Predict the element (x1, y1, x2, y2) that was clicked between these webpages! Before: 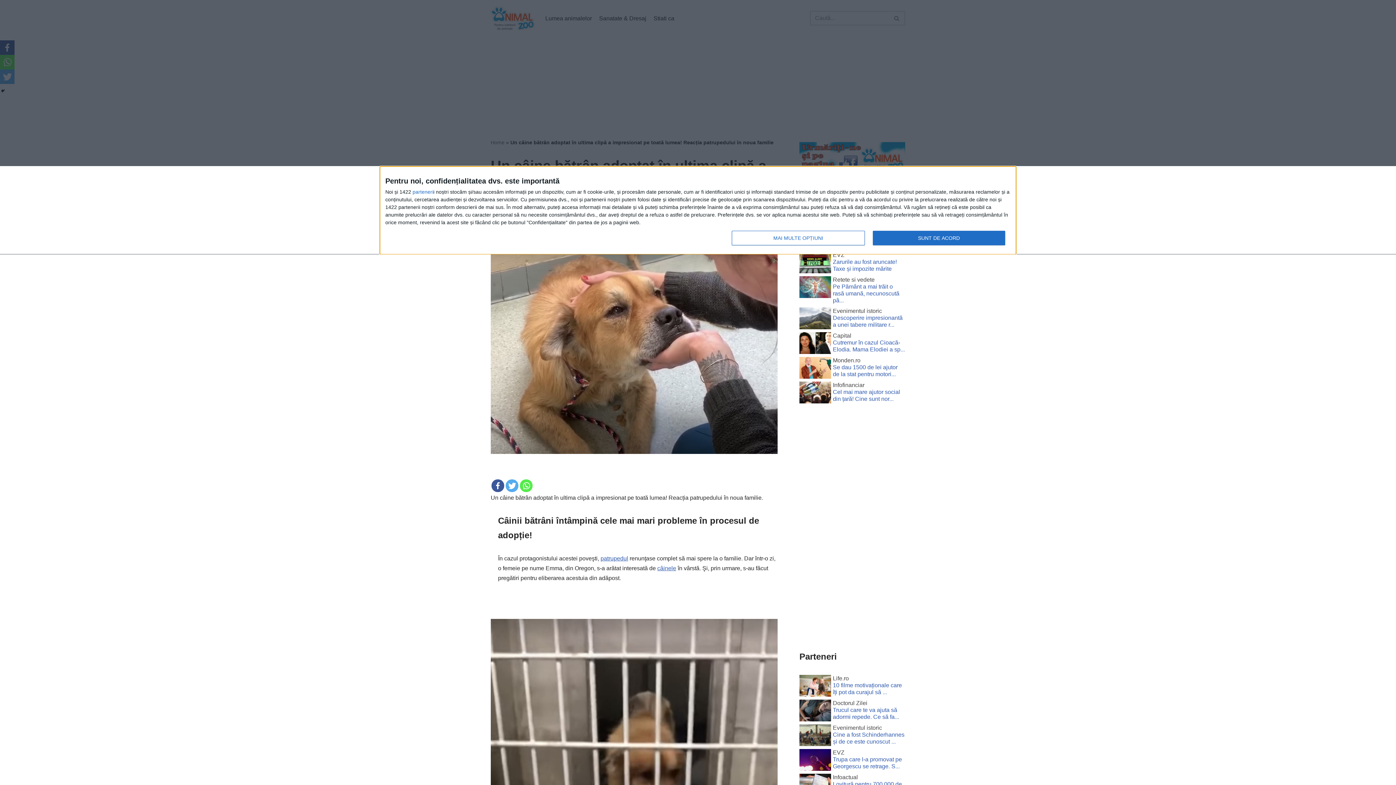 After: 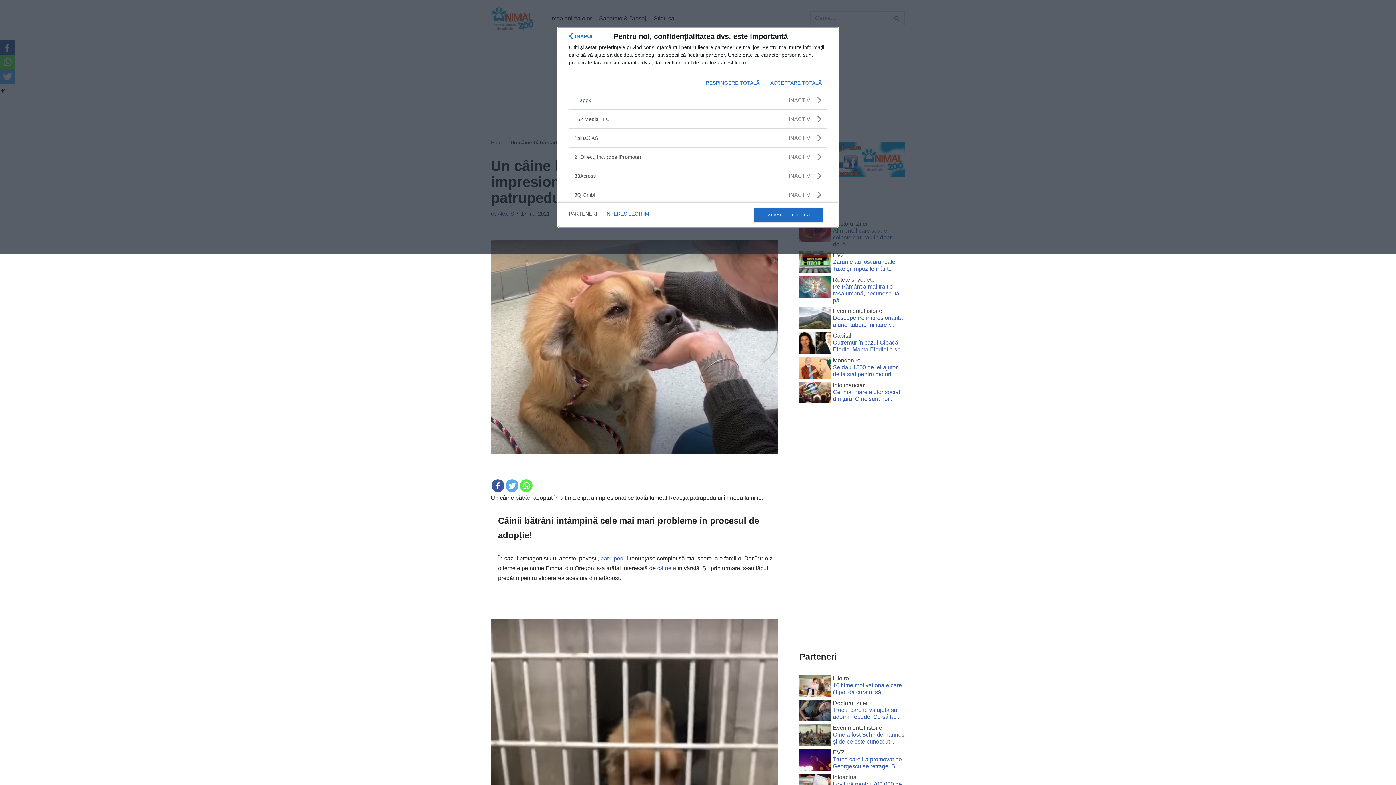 Action: label: parteneri bbox: (412, 189, 433, 194)